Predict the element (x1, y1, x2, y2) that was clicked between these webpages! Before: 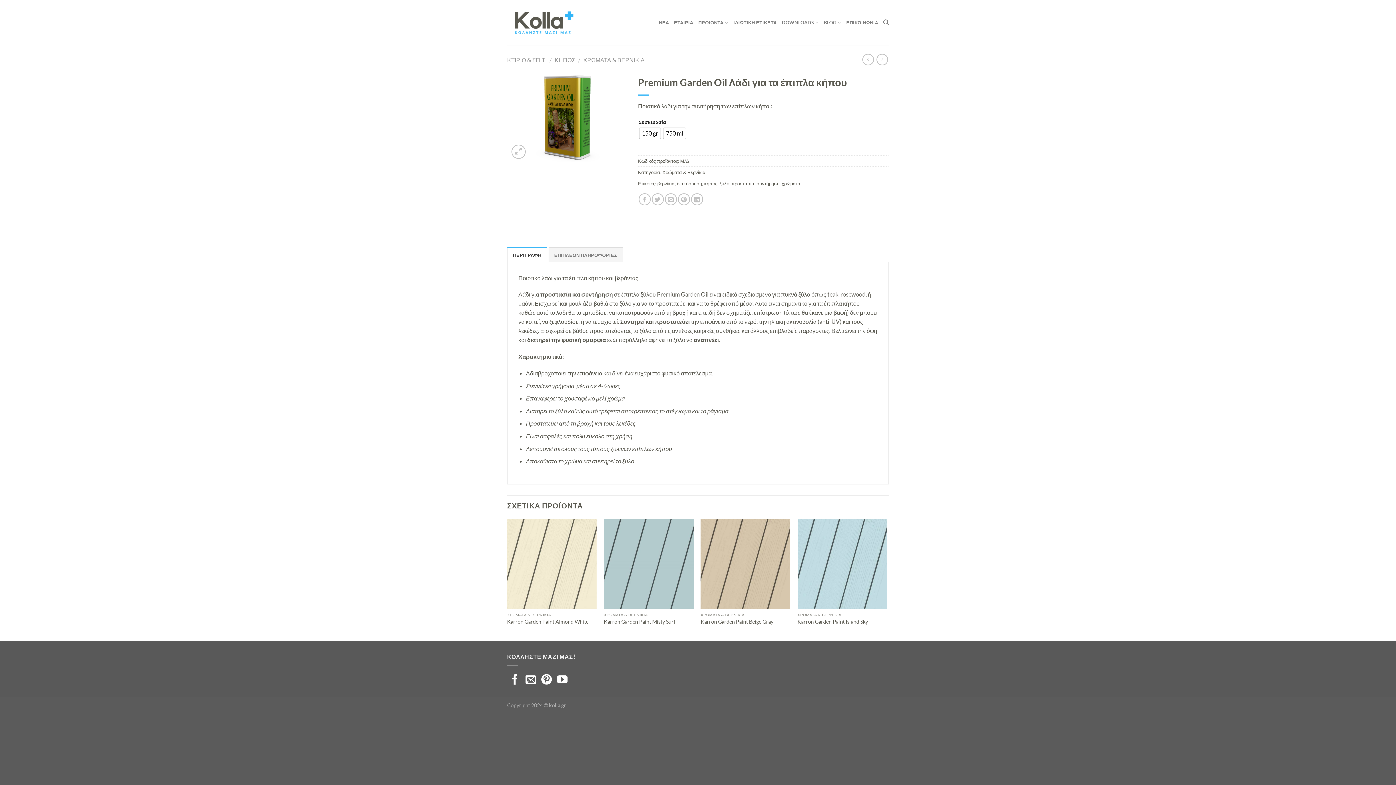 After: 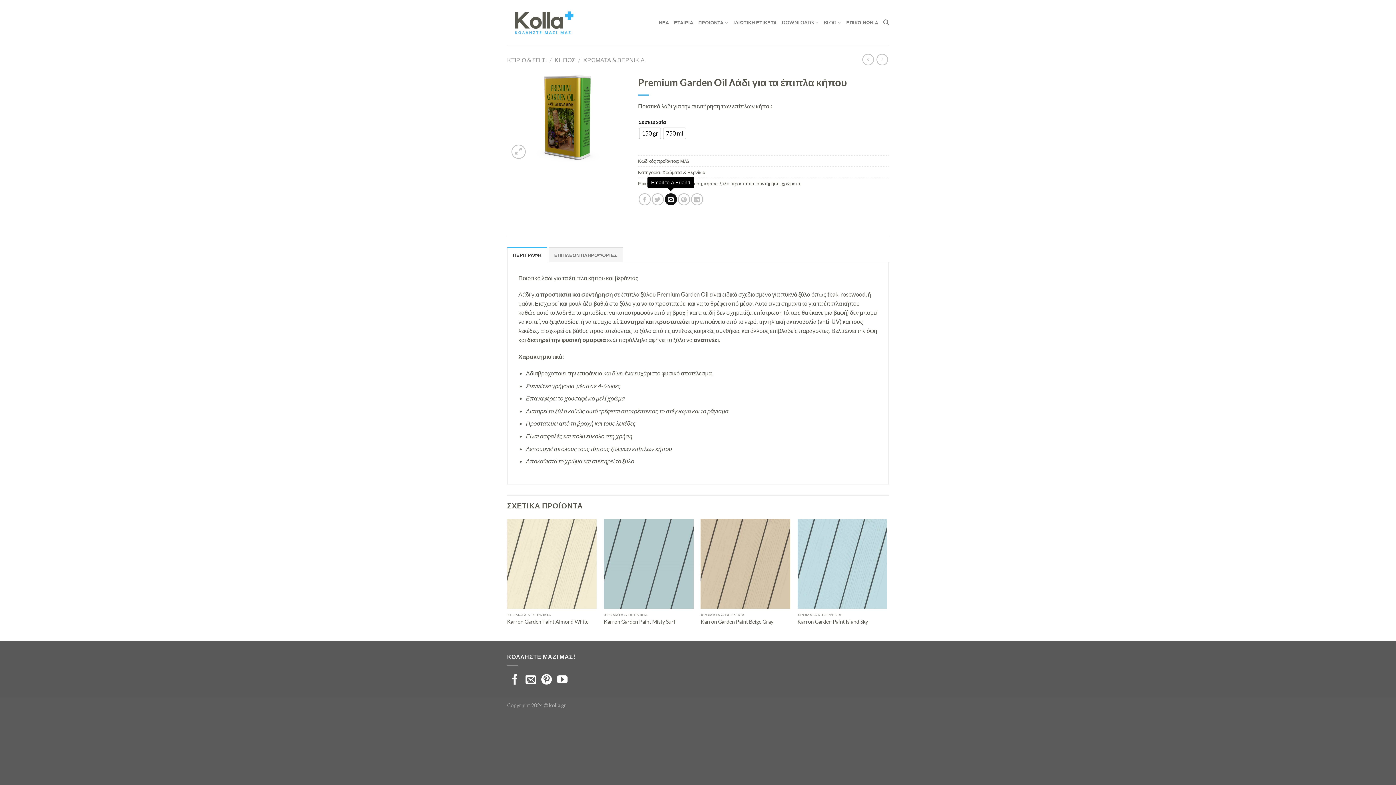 Action: bbox: (665, 193, 677, 205) label: Email to a Friend